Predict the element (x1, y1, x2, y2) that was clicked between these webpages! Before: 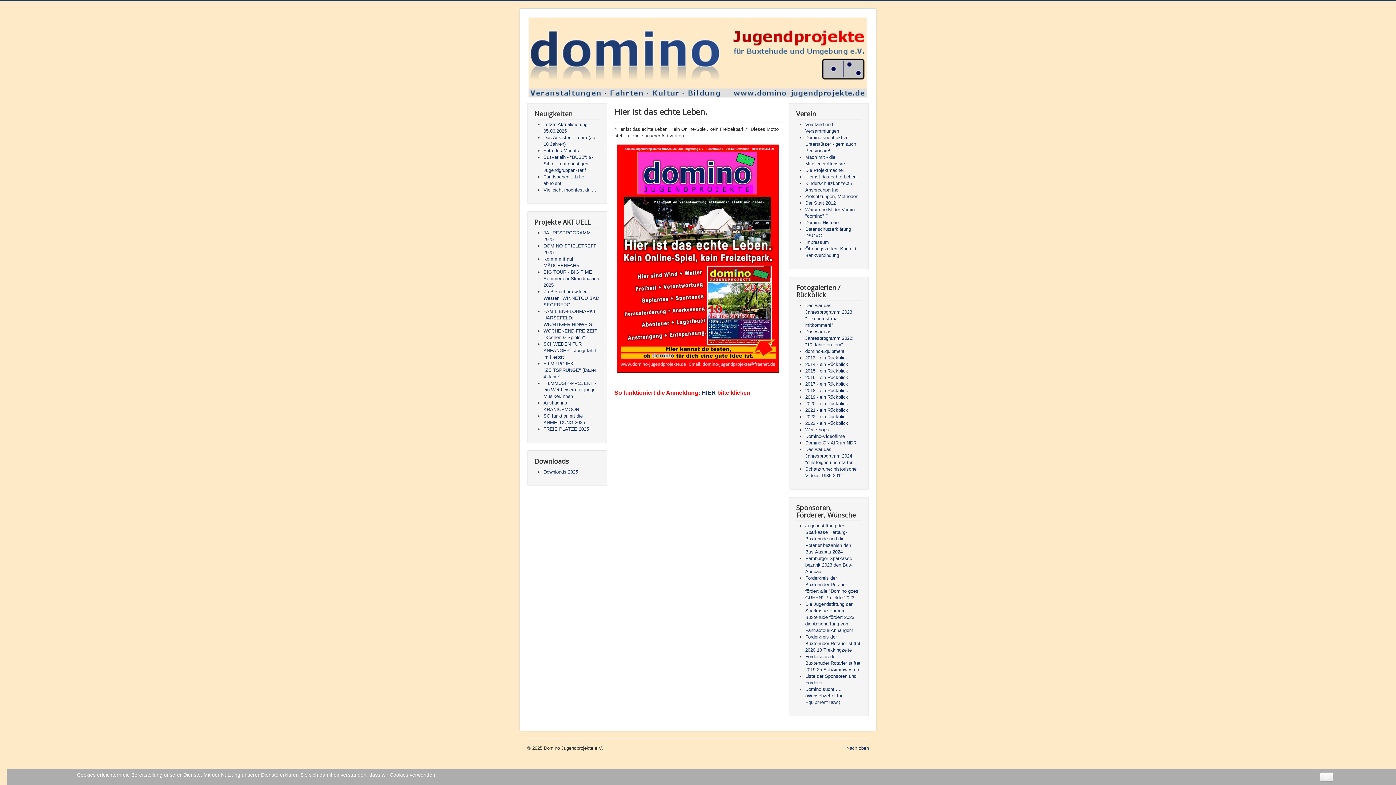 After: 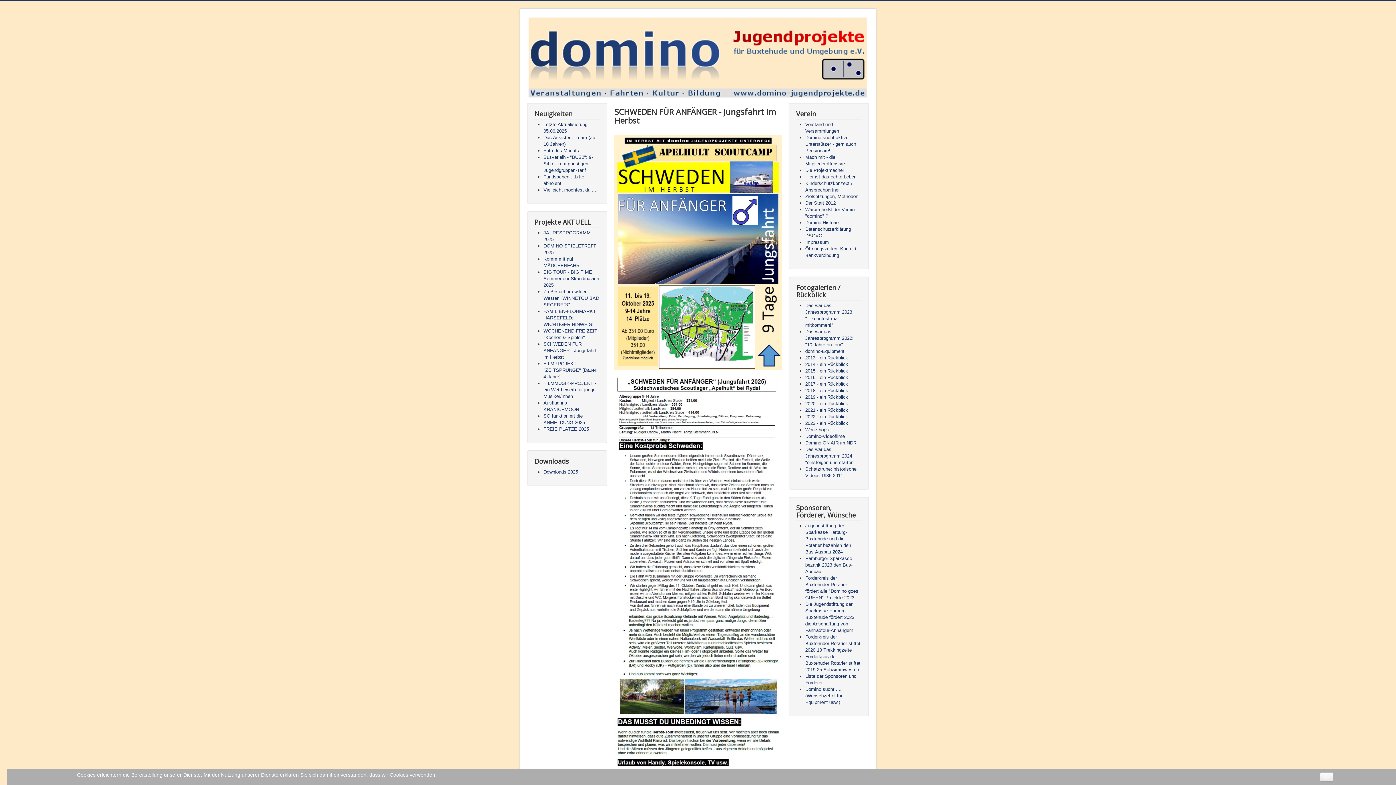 Action: bbox: (543, 341, 596, 359) label: SCHWEDEN FÜR ANFÄNGER - Jungsfahrt im Herbst